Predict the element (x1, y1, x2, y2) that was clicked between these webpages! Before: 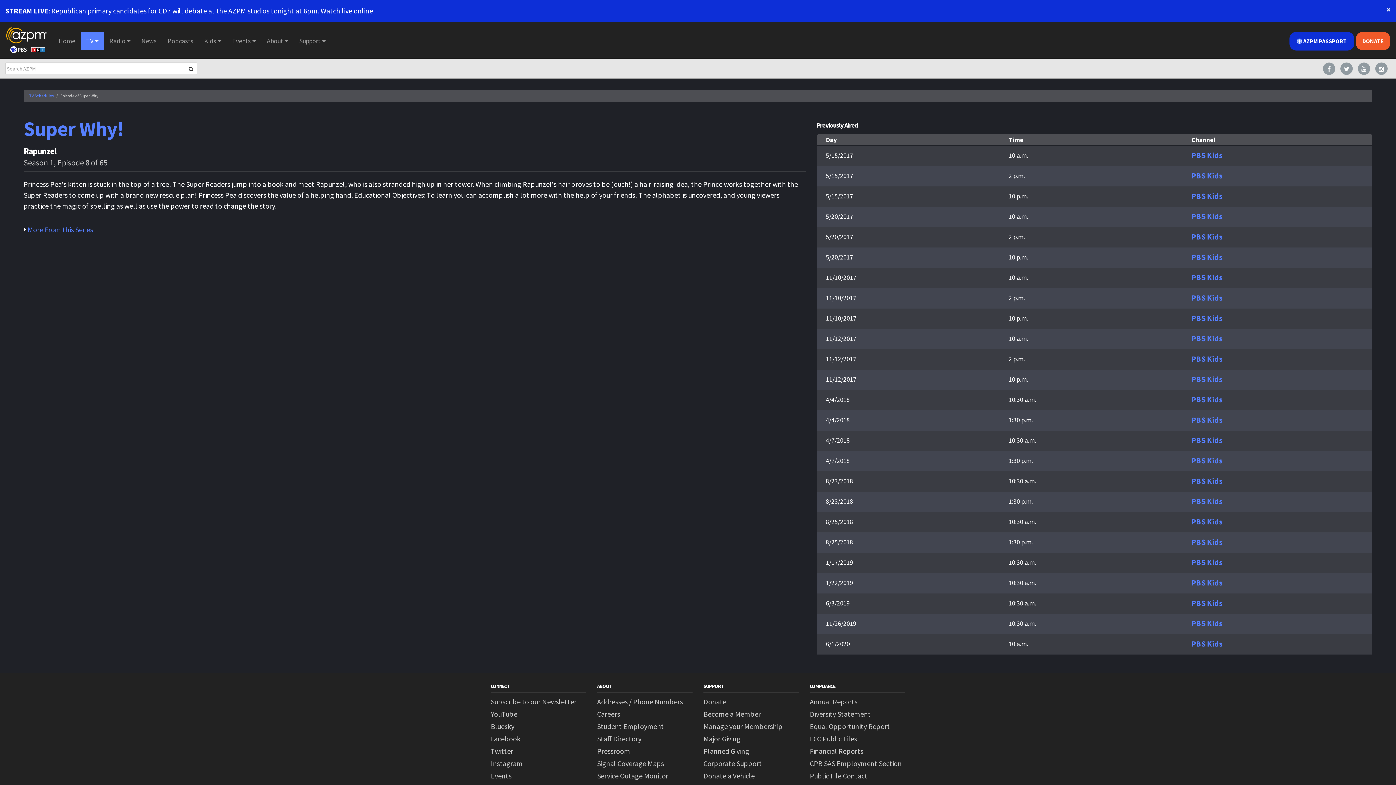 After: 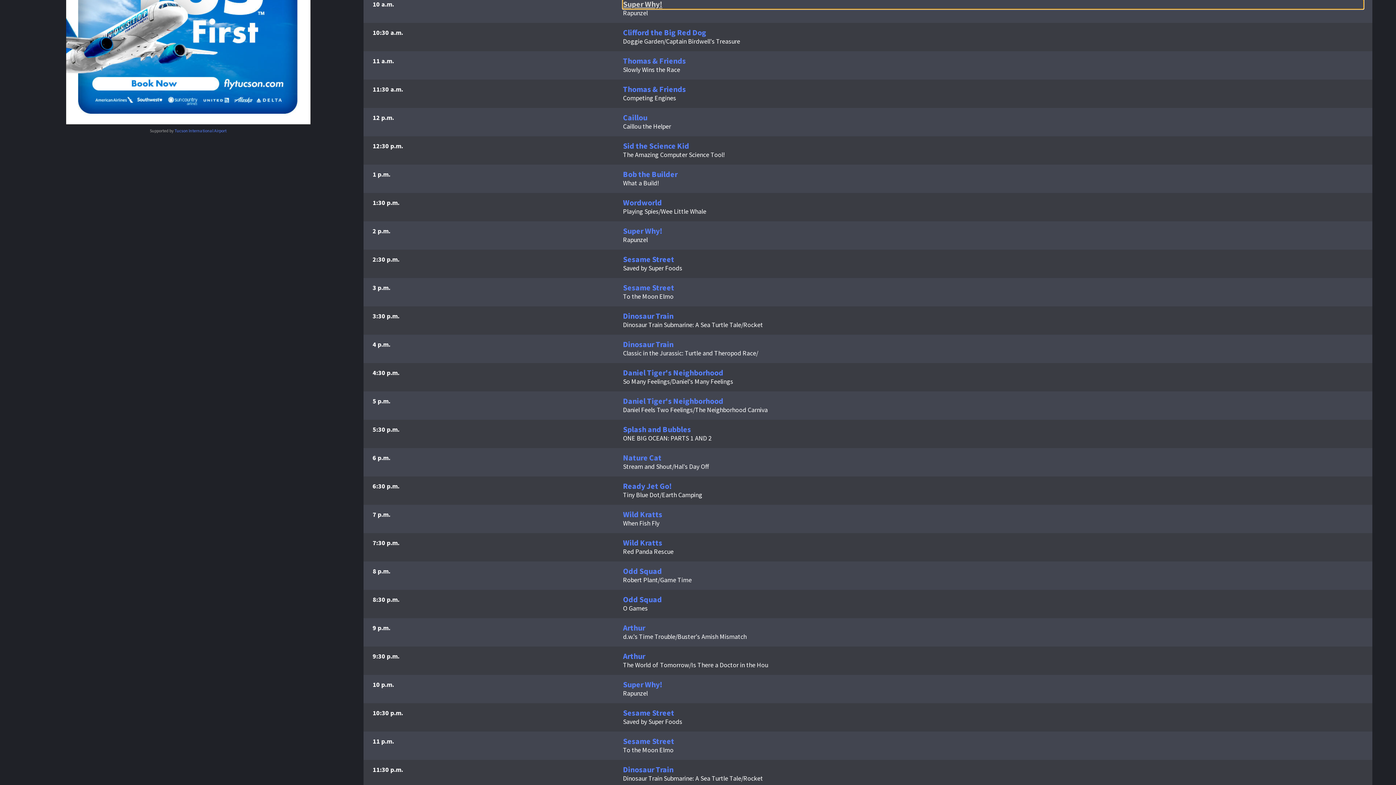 Action: bbox: (1191, 151, 1363, 160) label: PBS Kids